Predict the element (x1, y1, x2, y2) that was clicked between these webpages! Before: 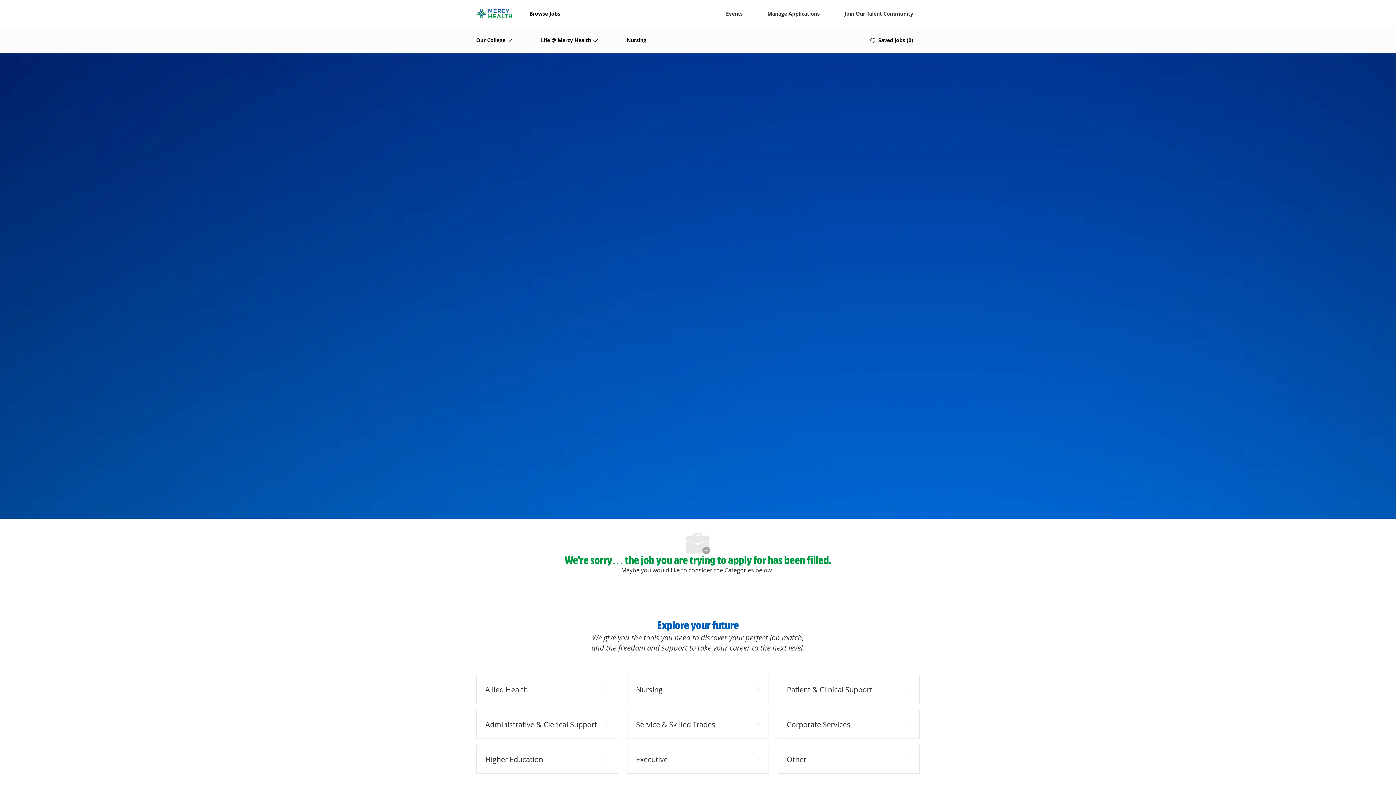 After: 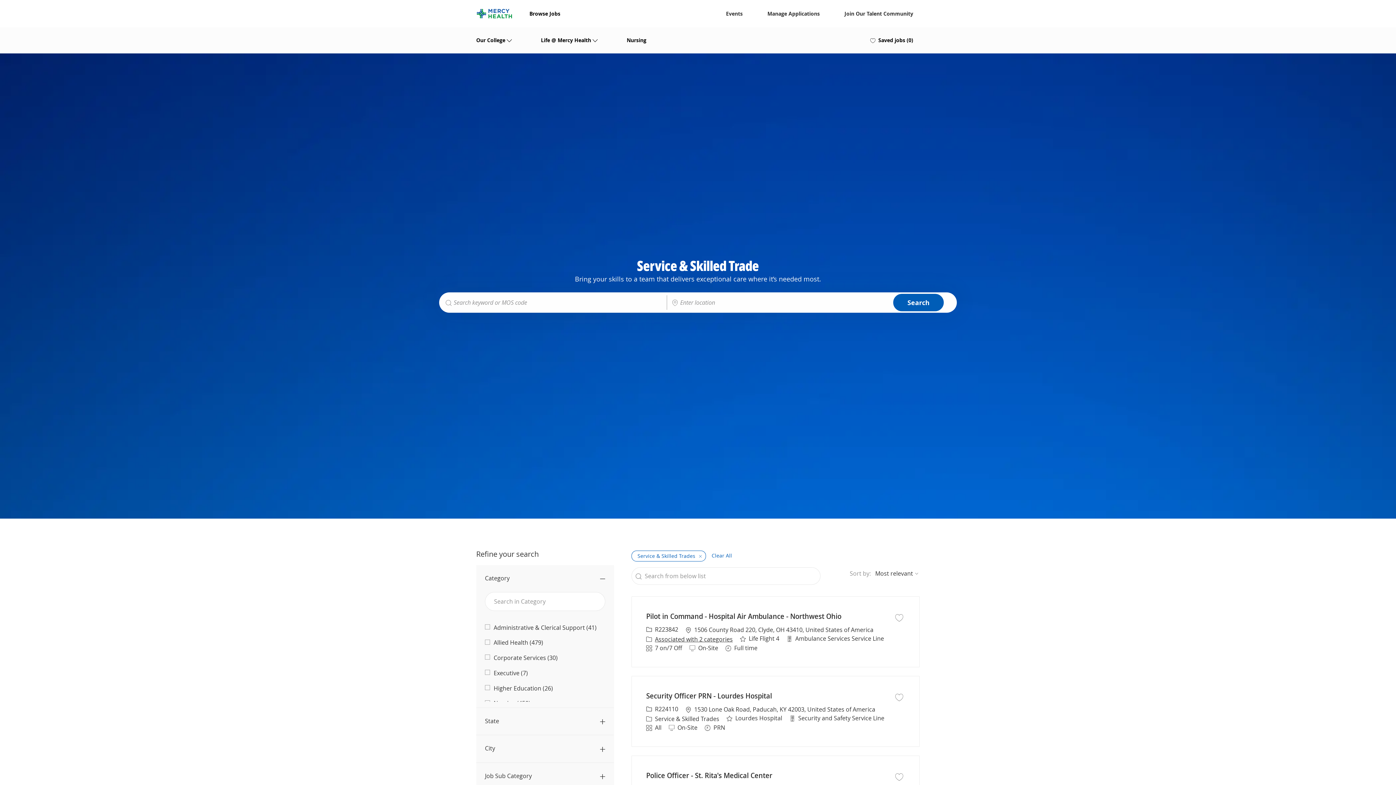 Action: label: Service & Skilled Trades bbox: (476, 710, 580, 739)